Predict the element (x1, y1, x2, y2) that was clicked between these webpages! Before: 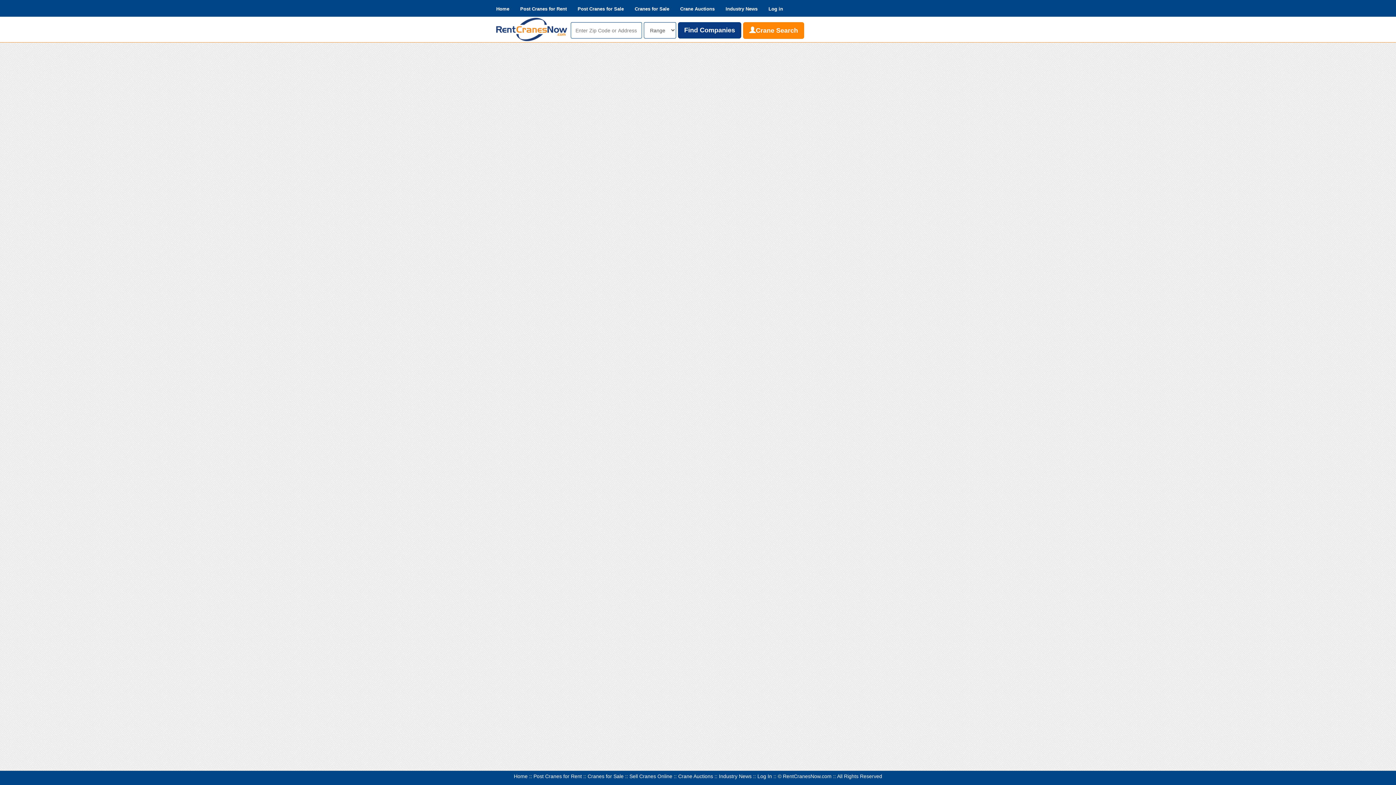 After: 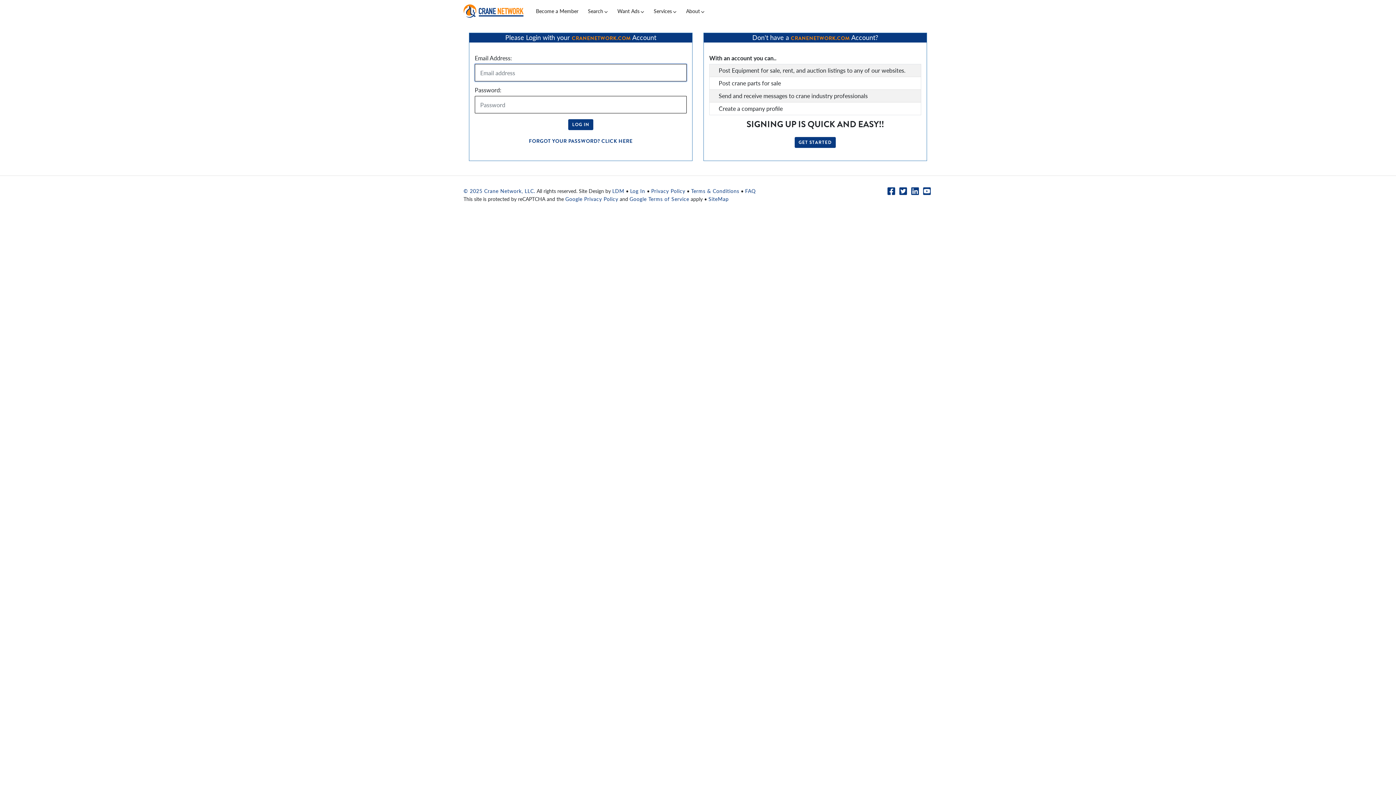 Action: bbox: (763, 0, 788, 18) label: Log in